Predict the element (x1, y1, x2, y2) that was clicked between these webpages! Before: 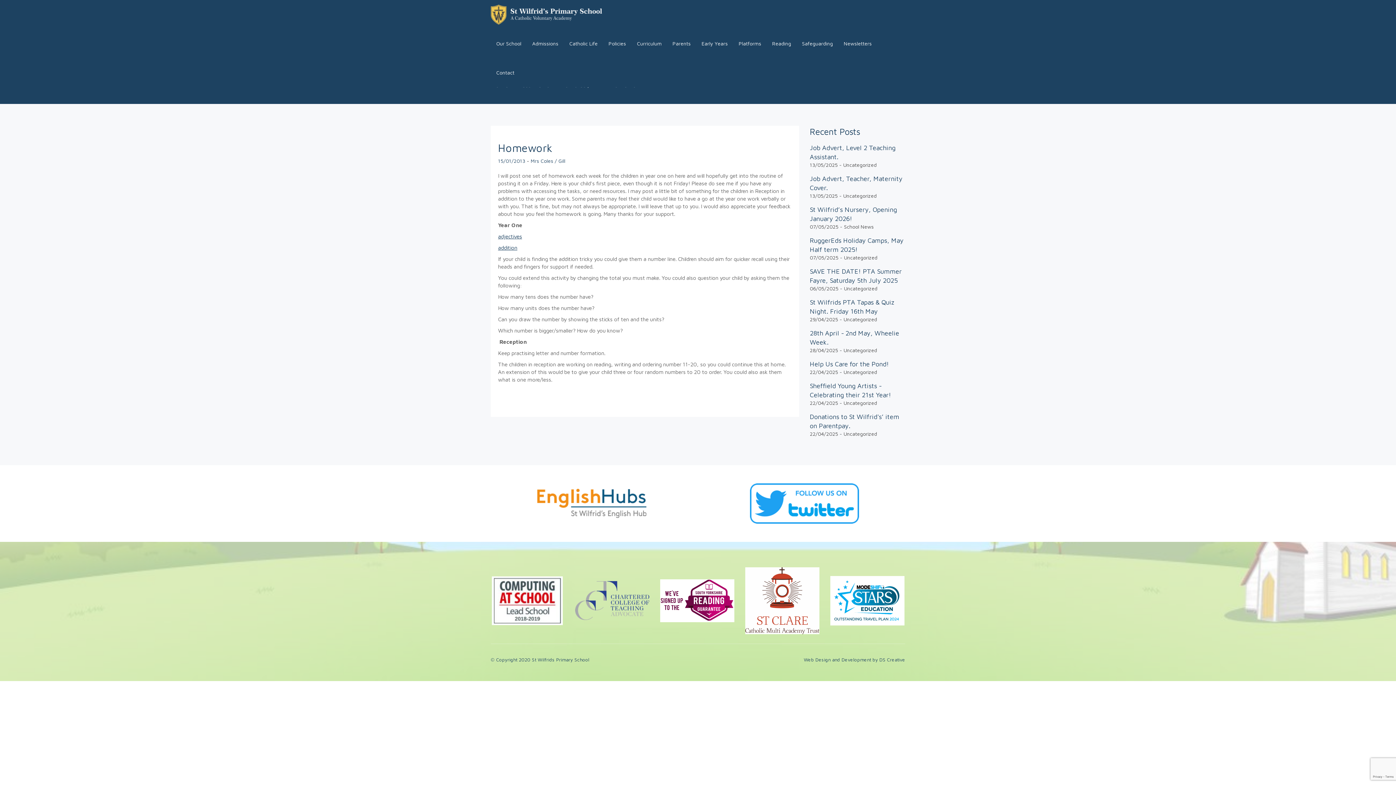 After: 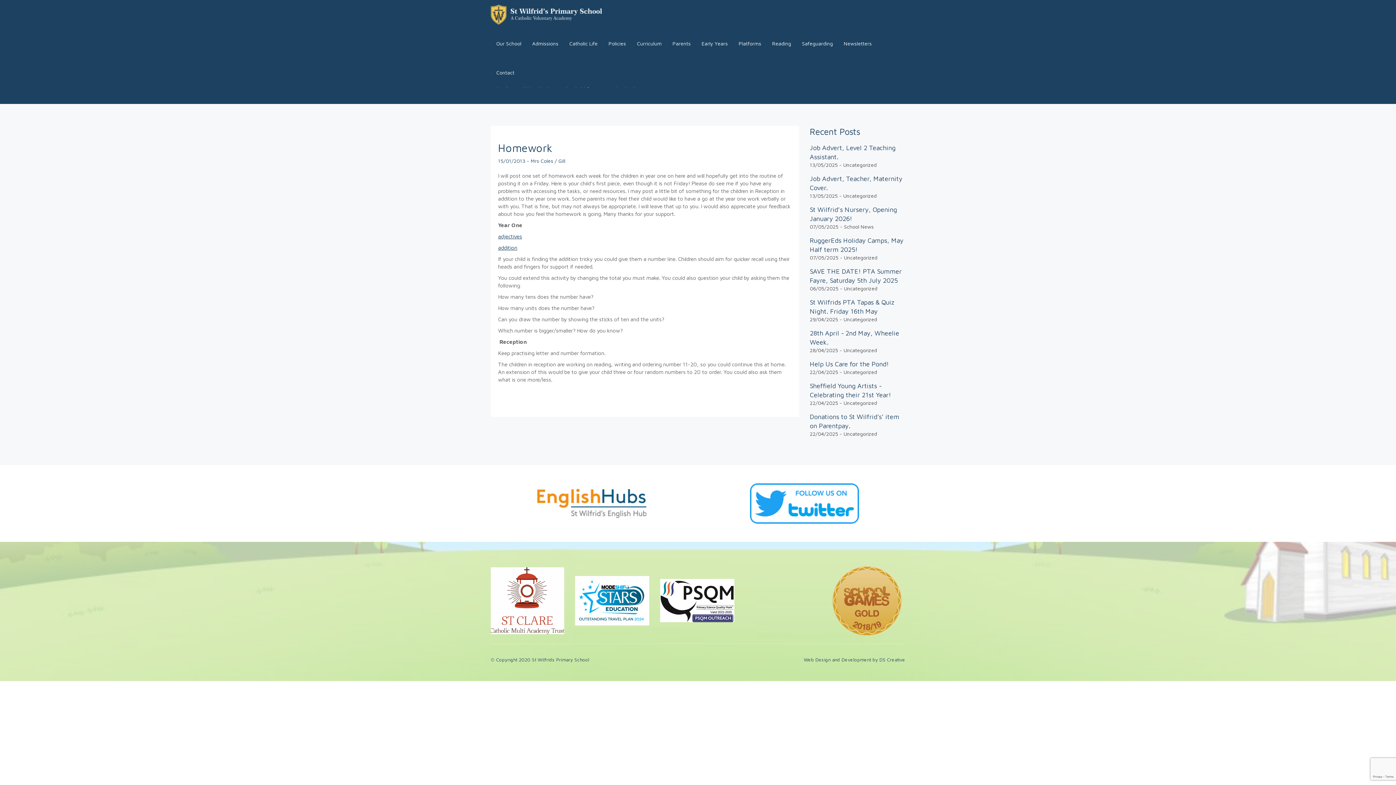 Action: bbox: (490, 489, 692, 518)